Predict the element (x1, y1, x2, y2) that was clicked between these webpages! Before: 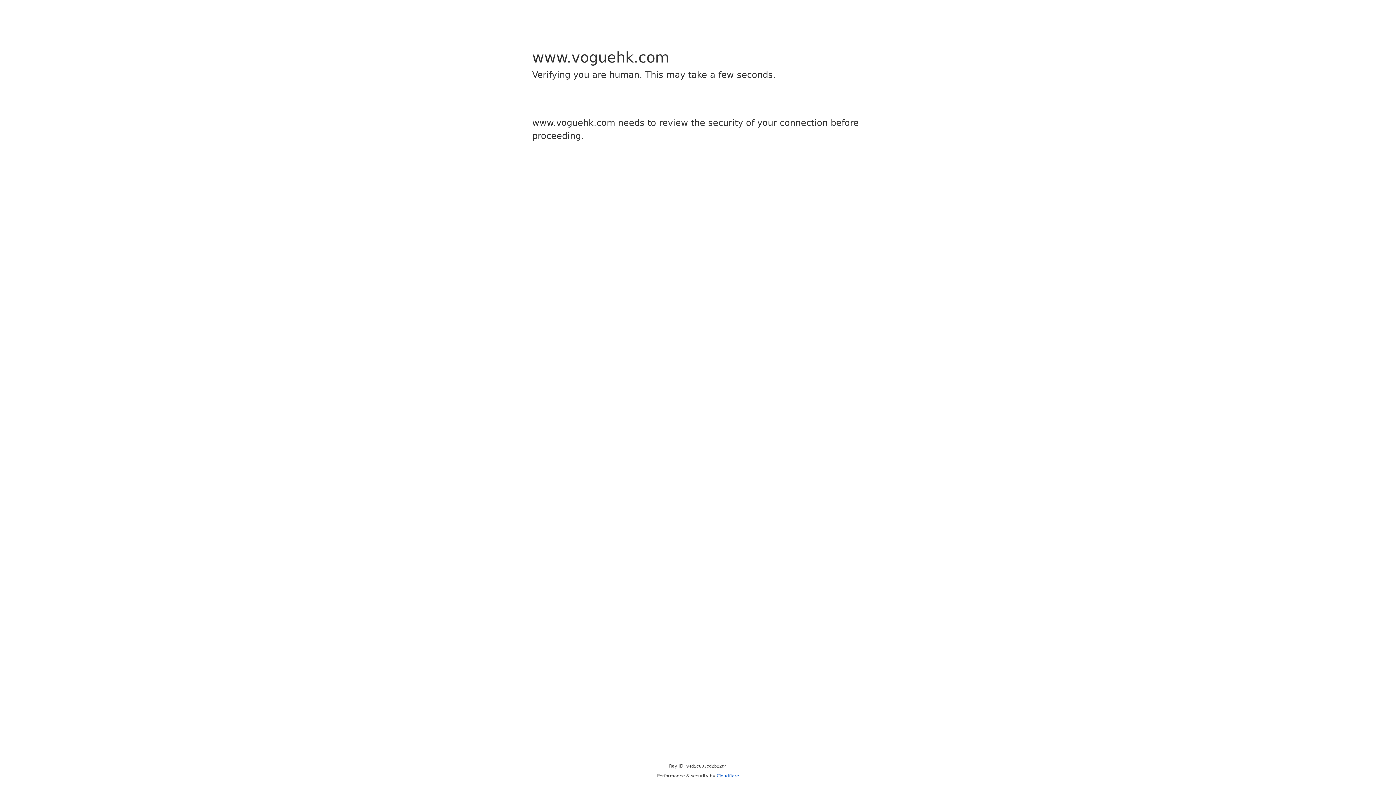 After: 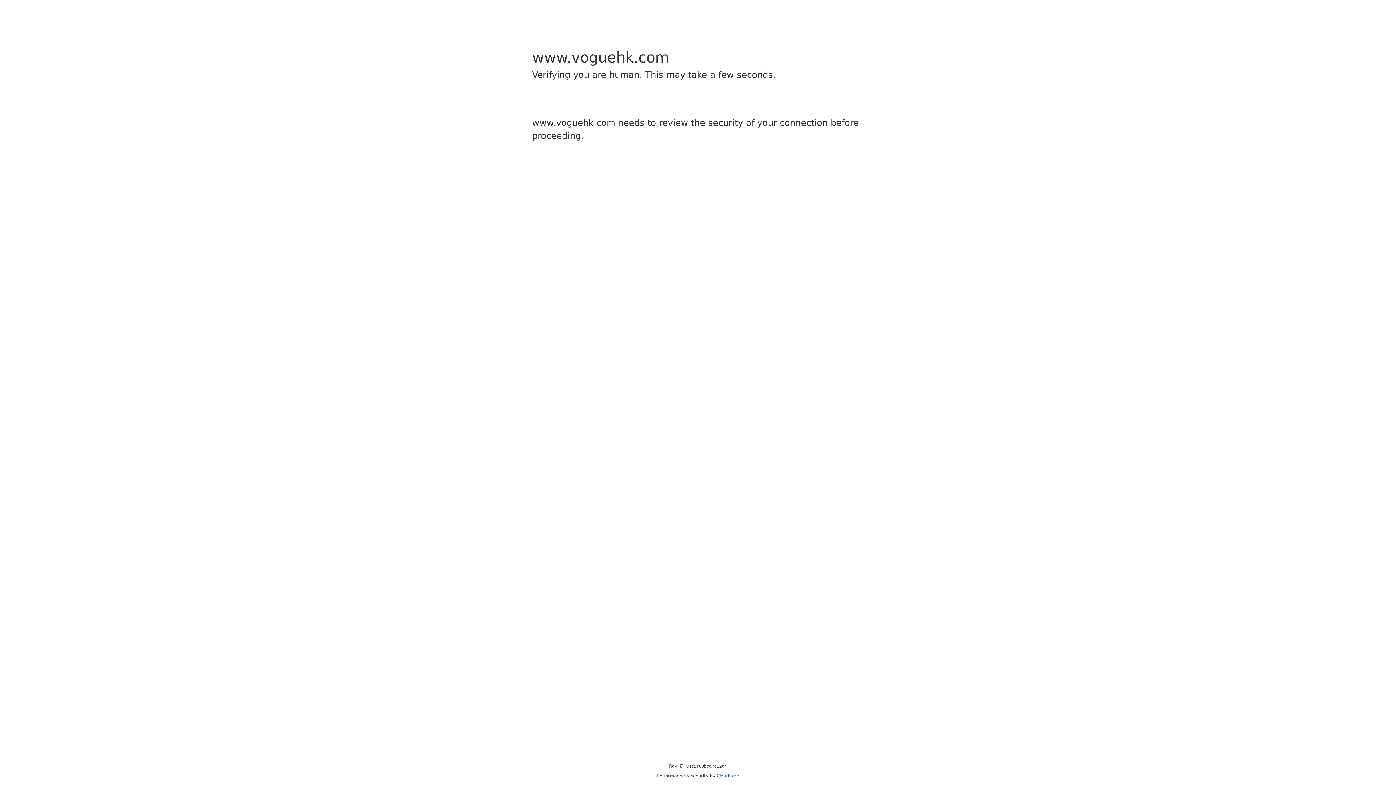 Action: bbox: (716, 773, 739, 778) label: Cloudflare